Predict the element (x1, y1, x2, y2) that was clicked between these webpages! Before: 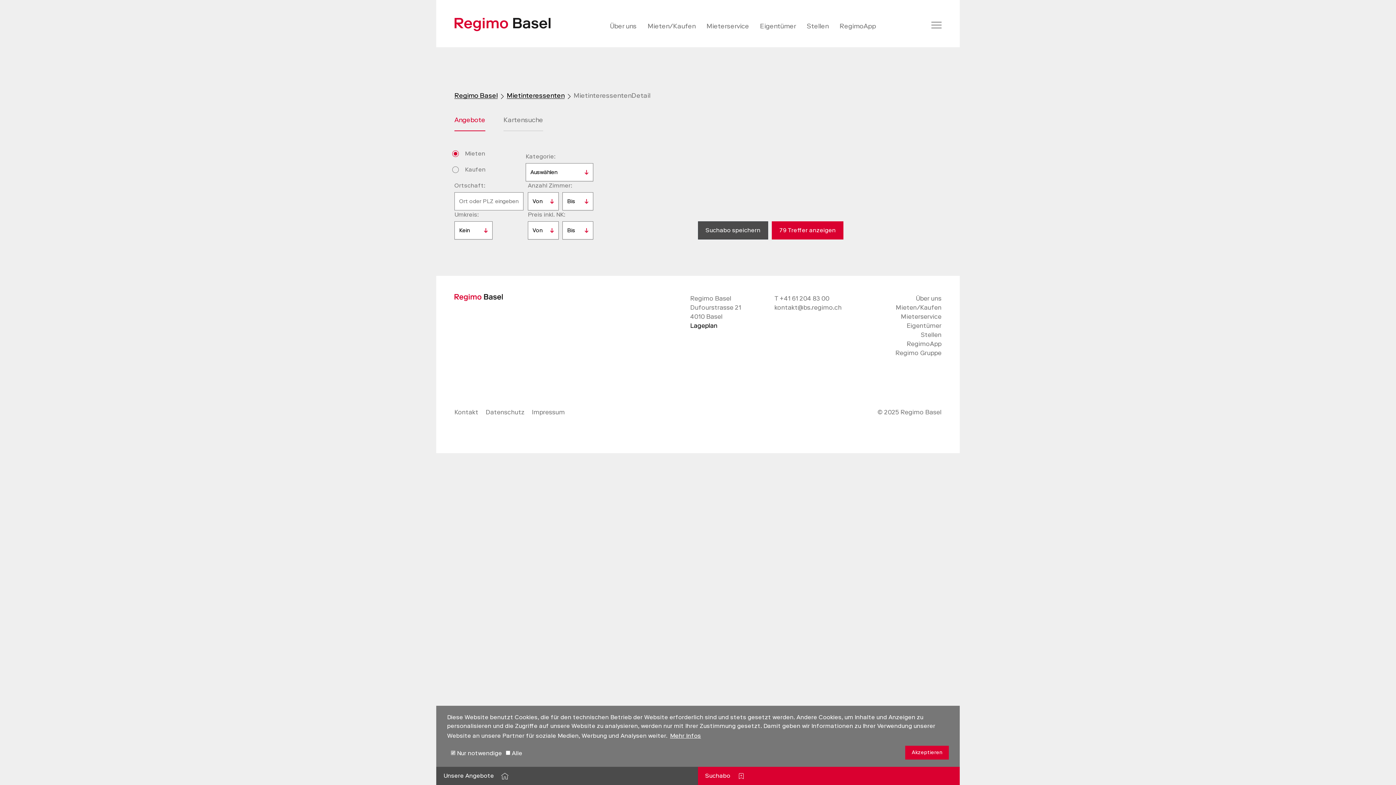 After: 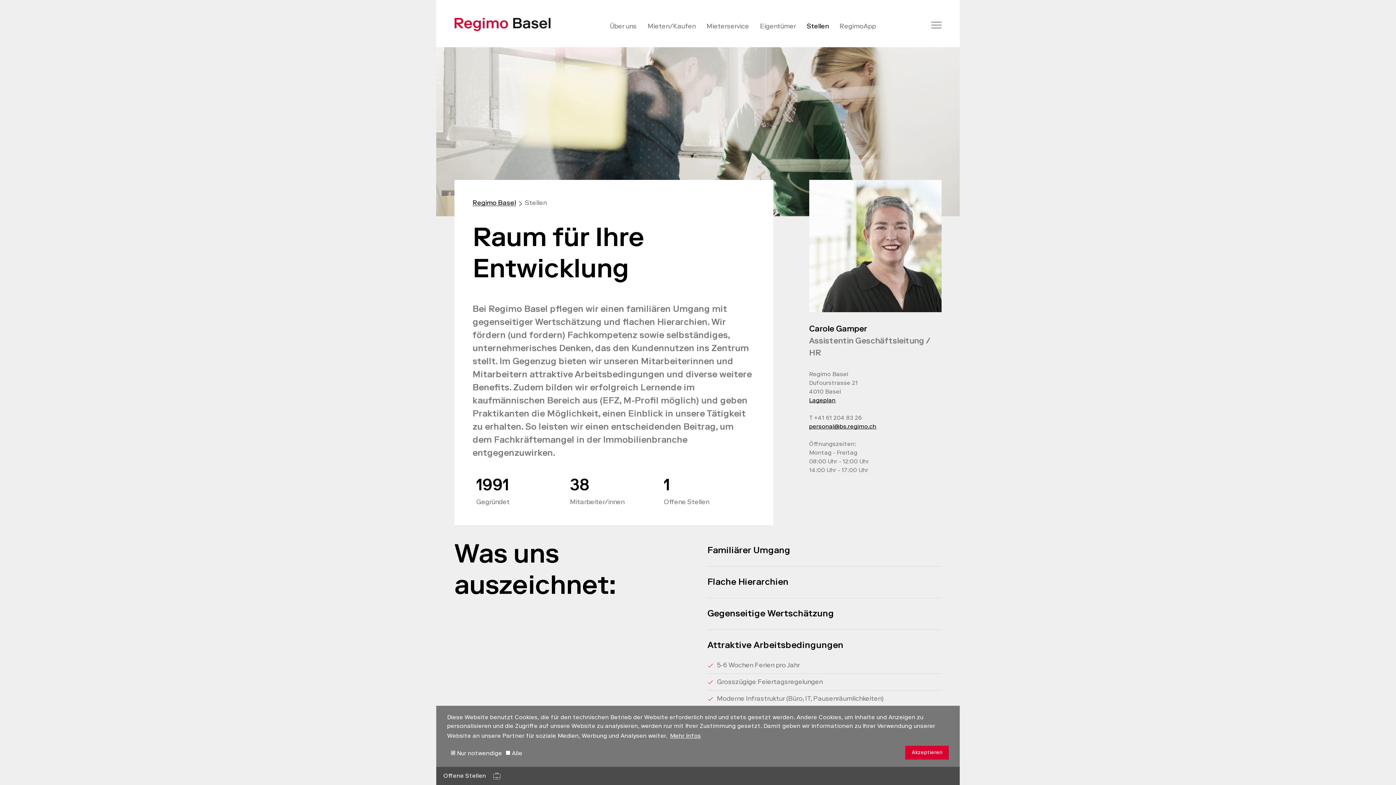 Action: label: Stellen bbox: (807, 22, 828, 30)